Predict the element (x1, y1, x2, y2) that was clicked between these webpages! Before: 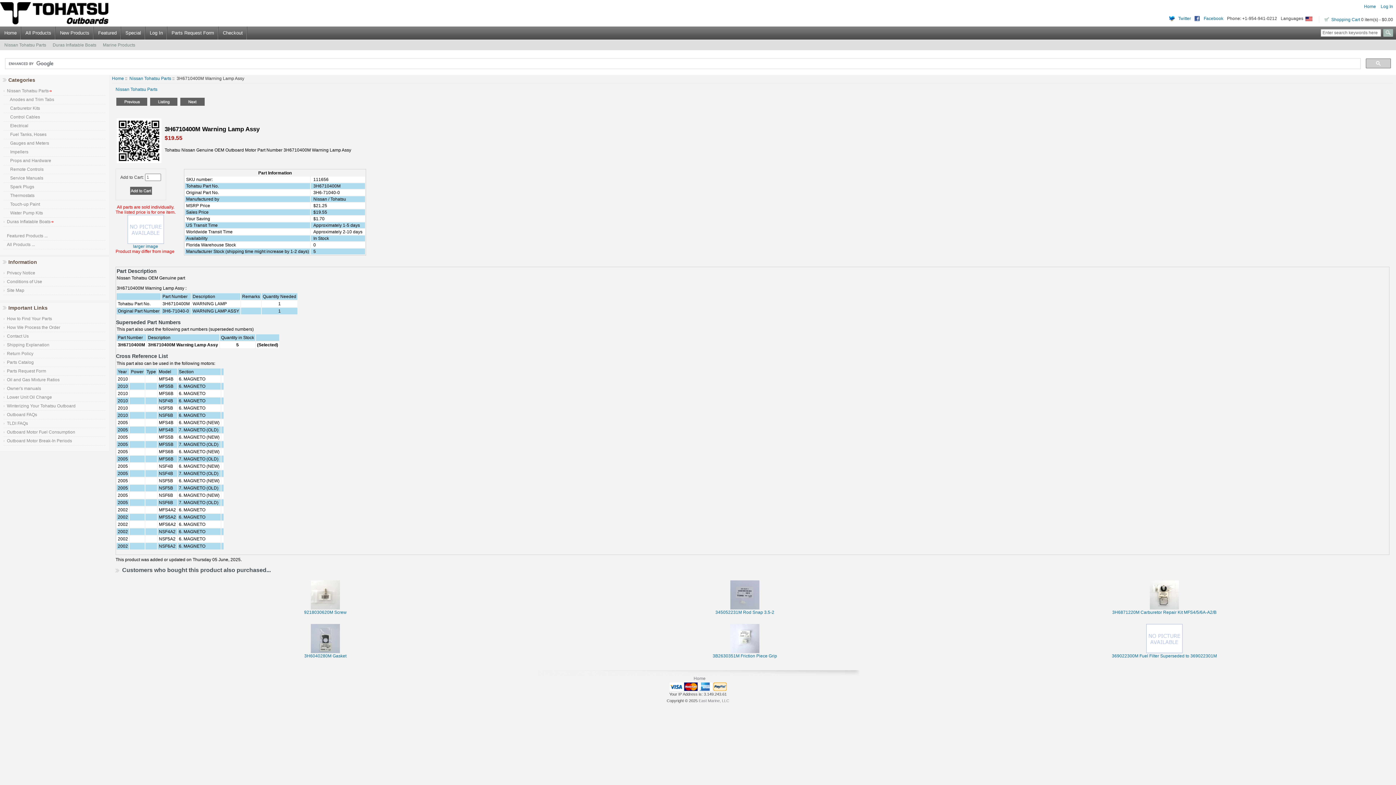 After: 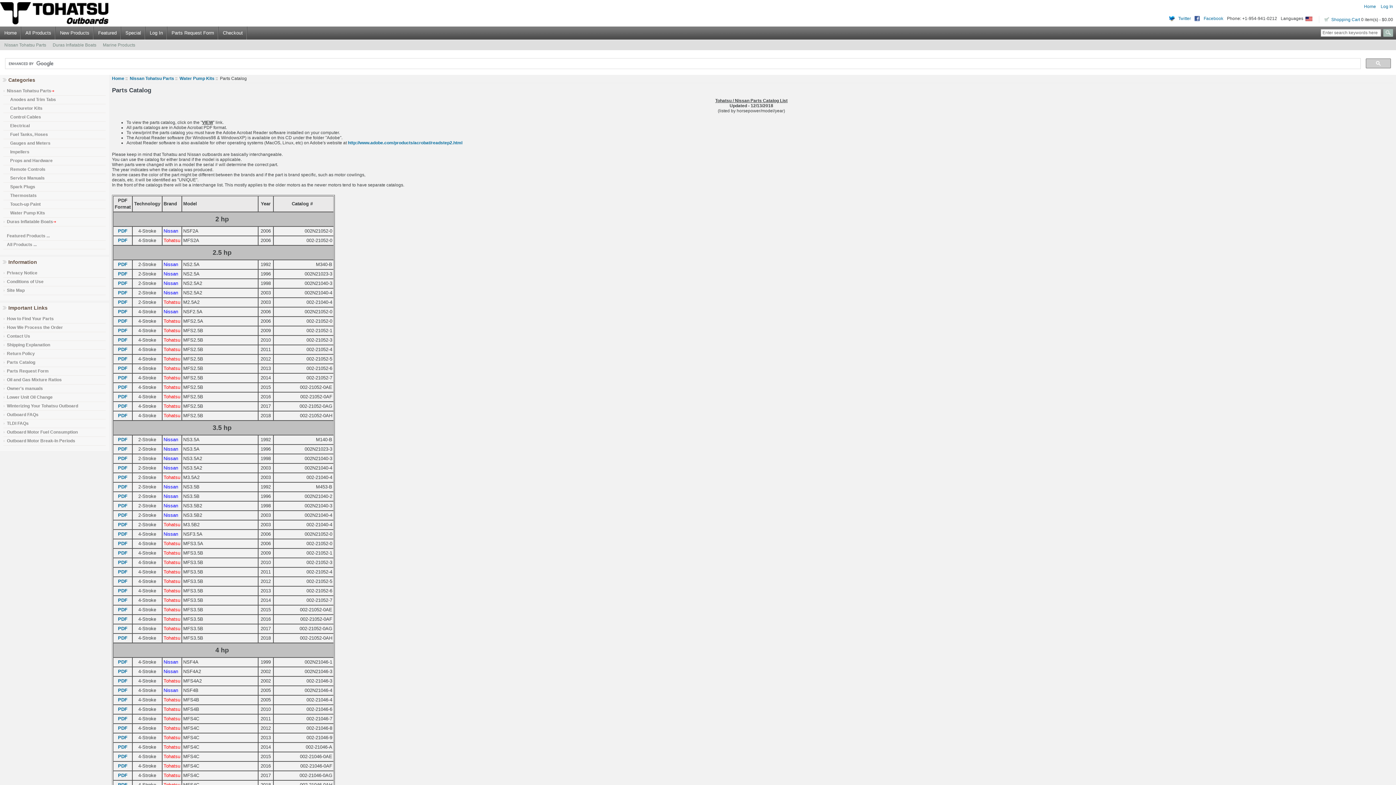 Action: label: Parts Catalog bbox: (3, 360, 33, 365)